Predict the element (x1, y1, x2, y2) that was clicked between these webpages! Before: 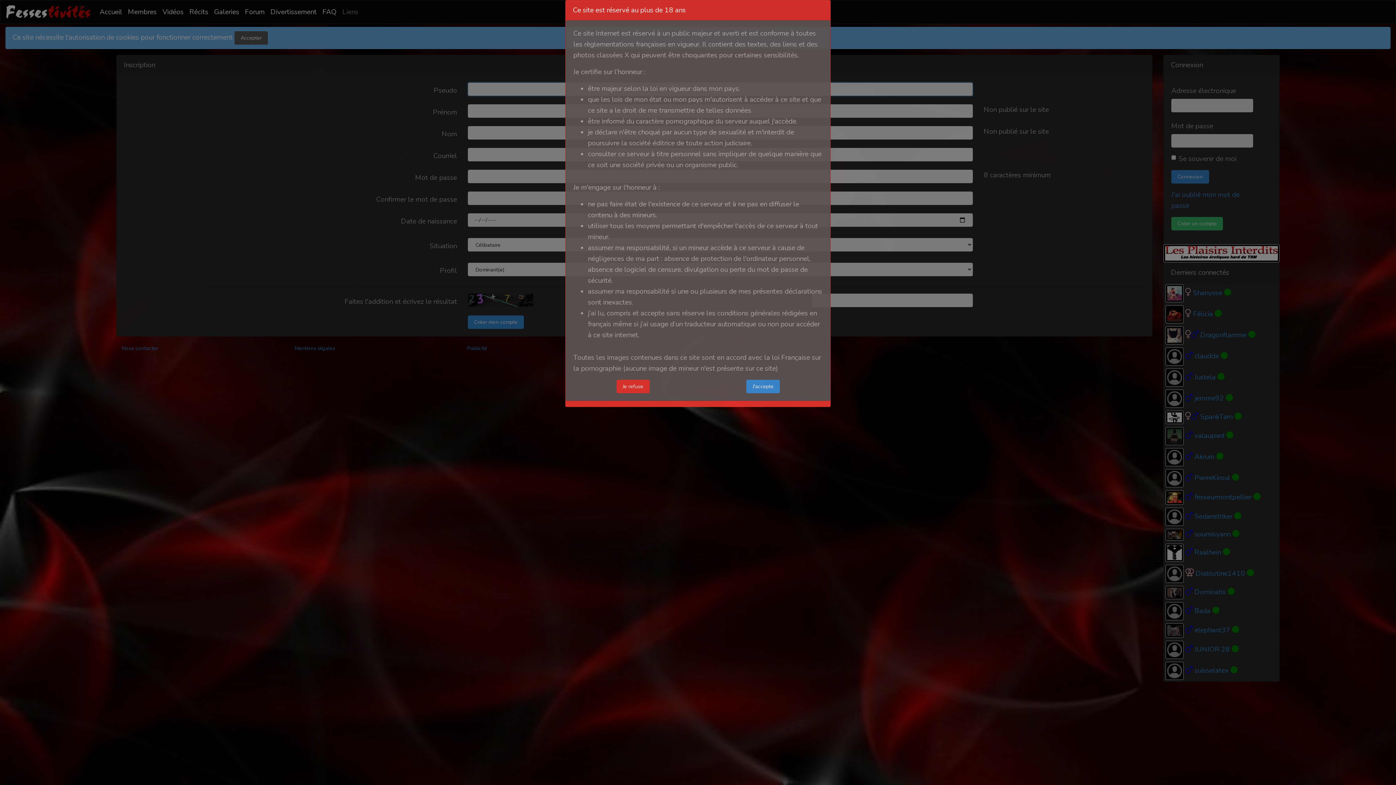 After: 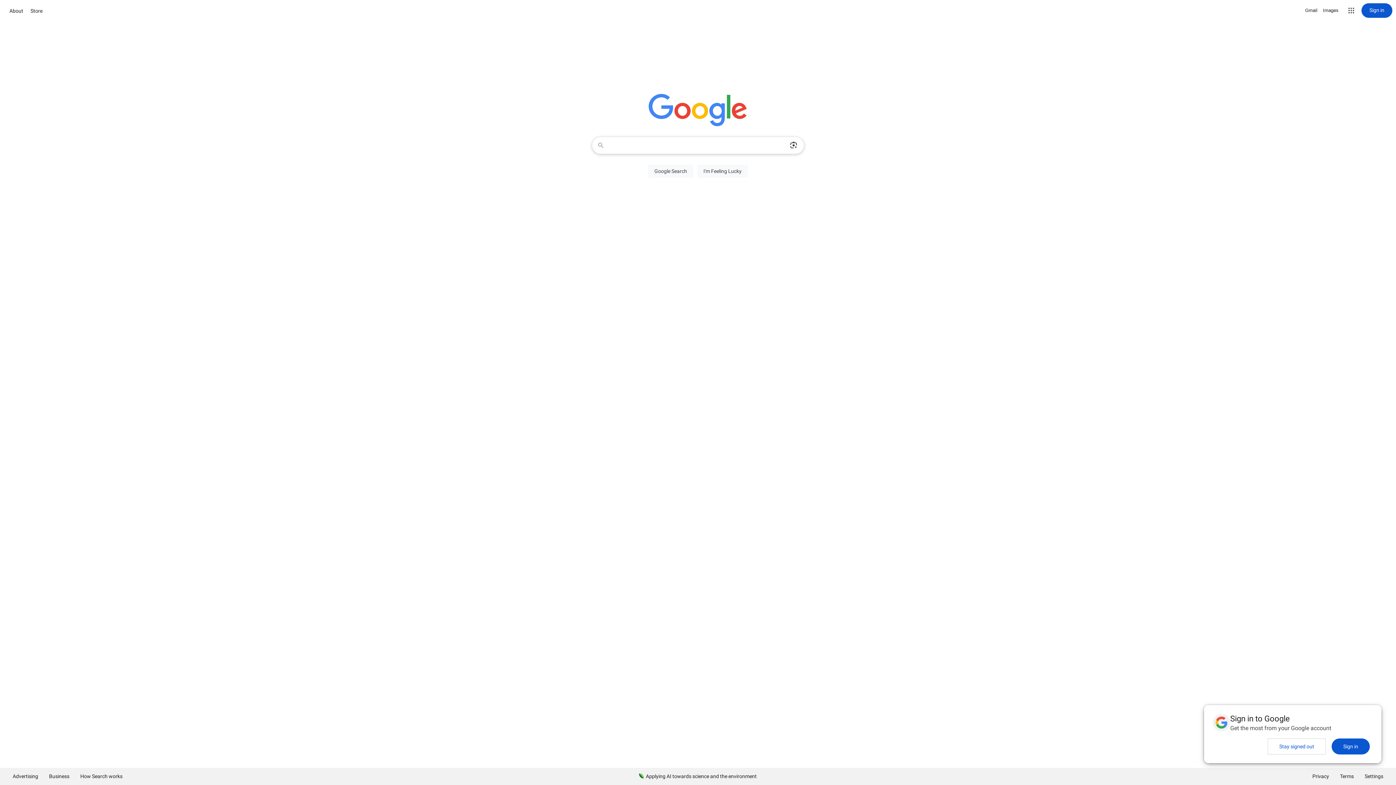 Action: bbox: (616, 380, 649, 393) label: Je refuse